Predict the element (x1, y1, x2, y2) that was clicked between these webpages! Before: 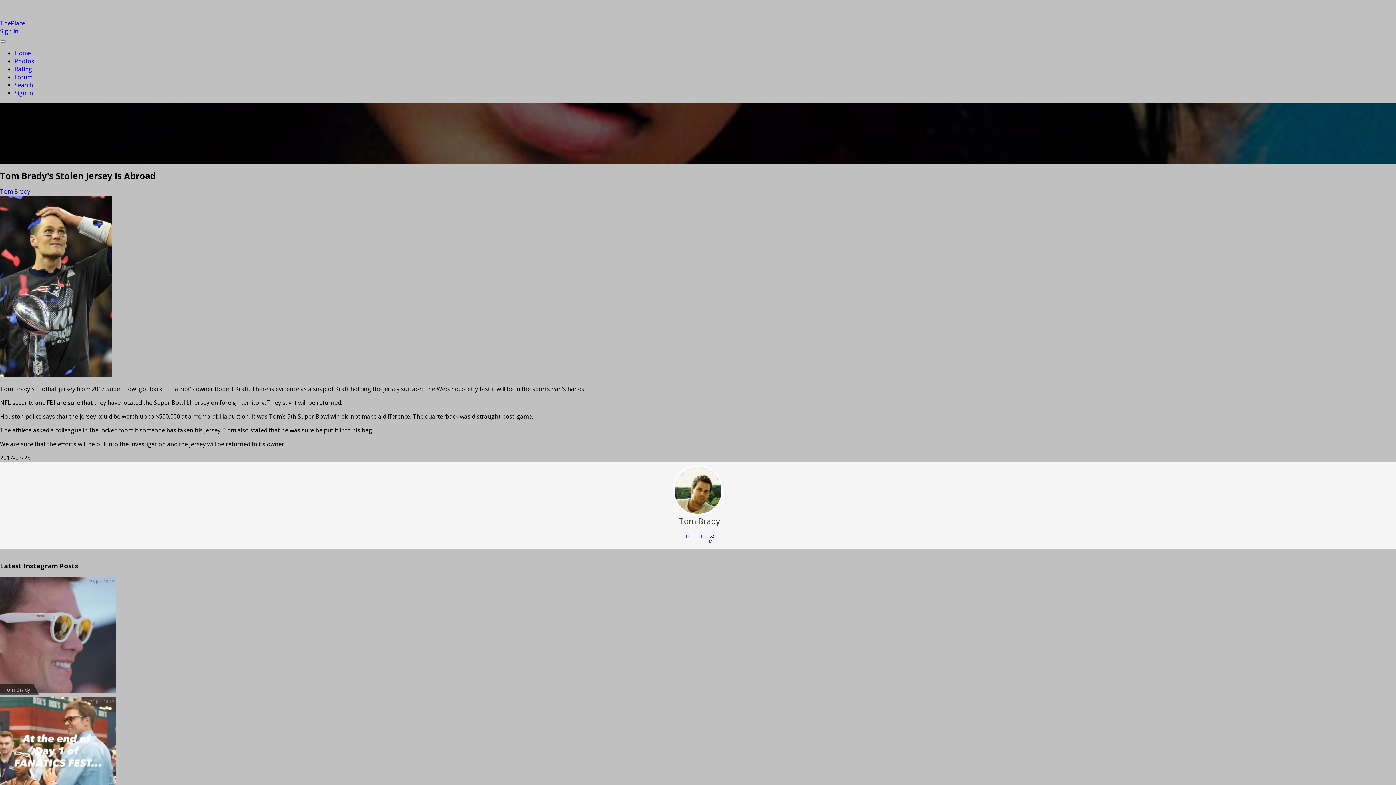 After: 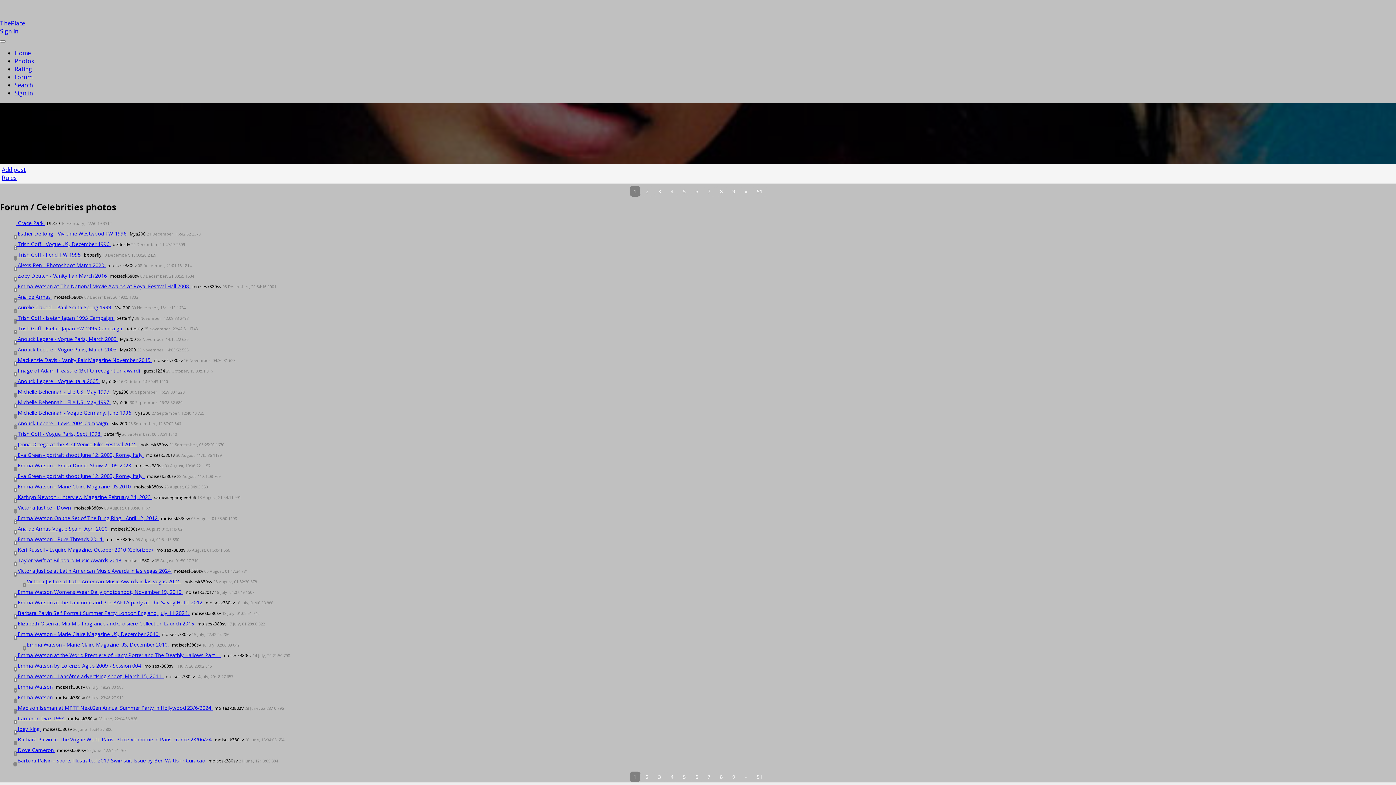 Action: bbox: (14, 73, 32, 81) label: Forum